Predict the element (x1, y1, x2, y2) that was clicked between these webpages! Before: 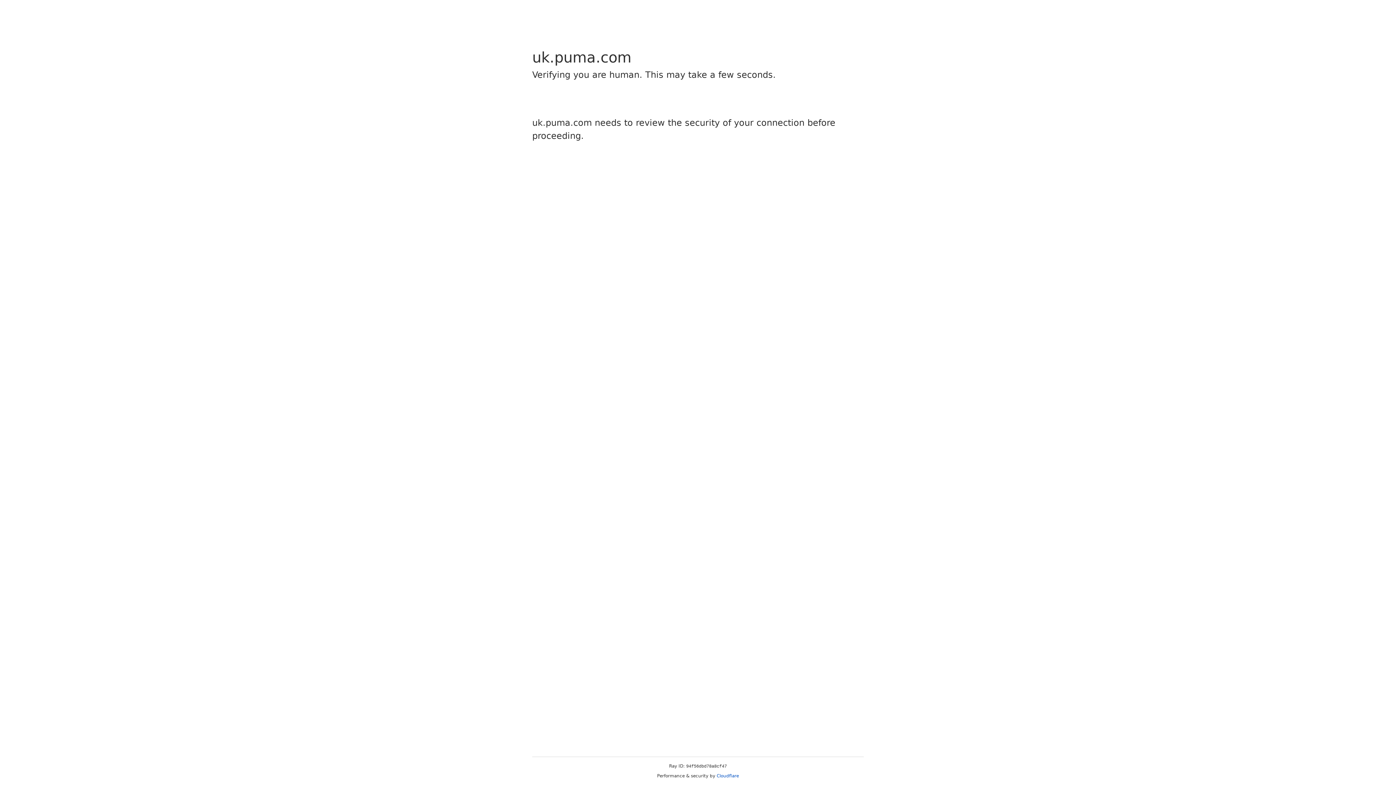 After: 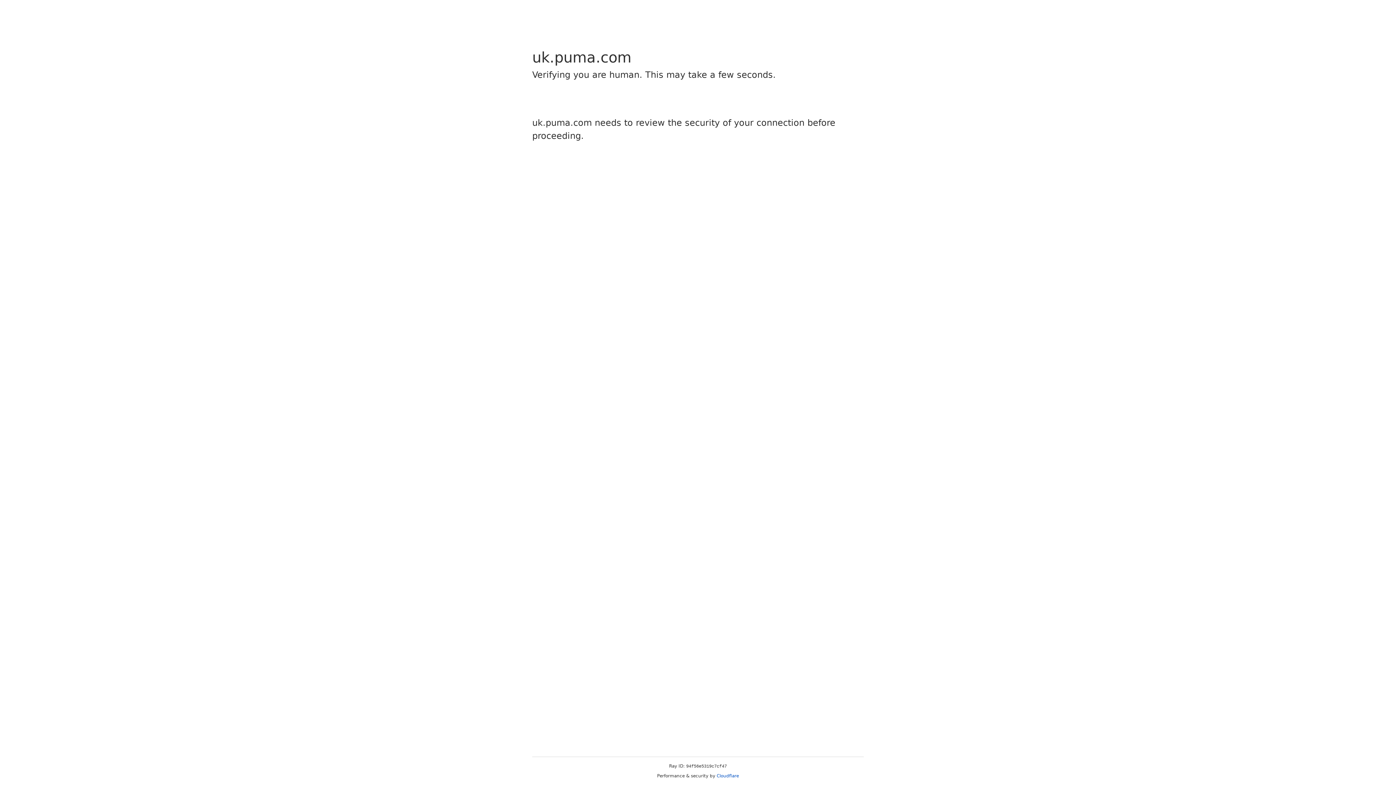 Action: bbox: (716, 773, 739, 778) label: Cloudflare